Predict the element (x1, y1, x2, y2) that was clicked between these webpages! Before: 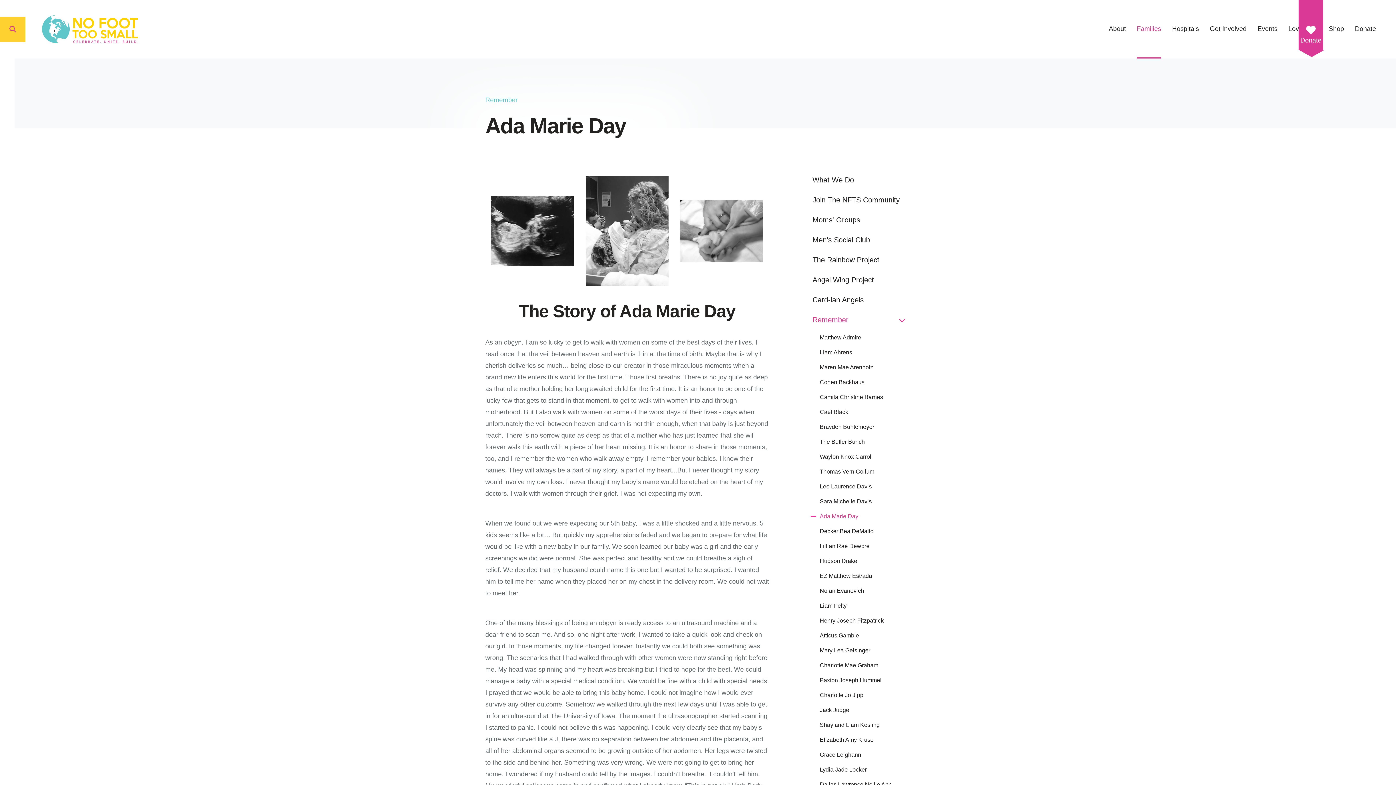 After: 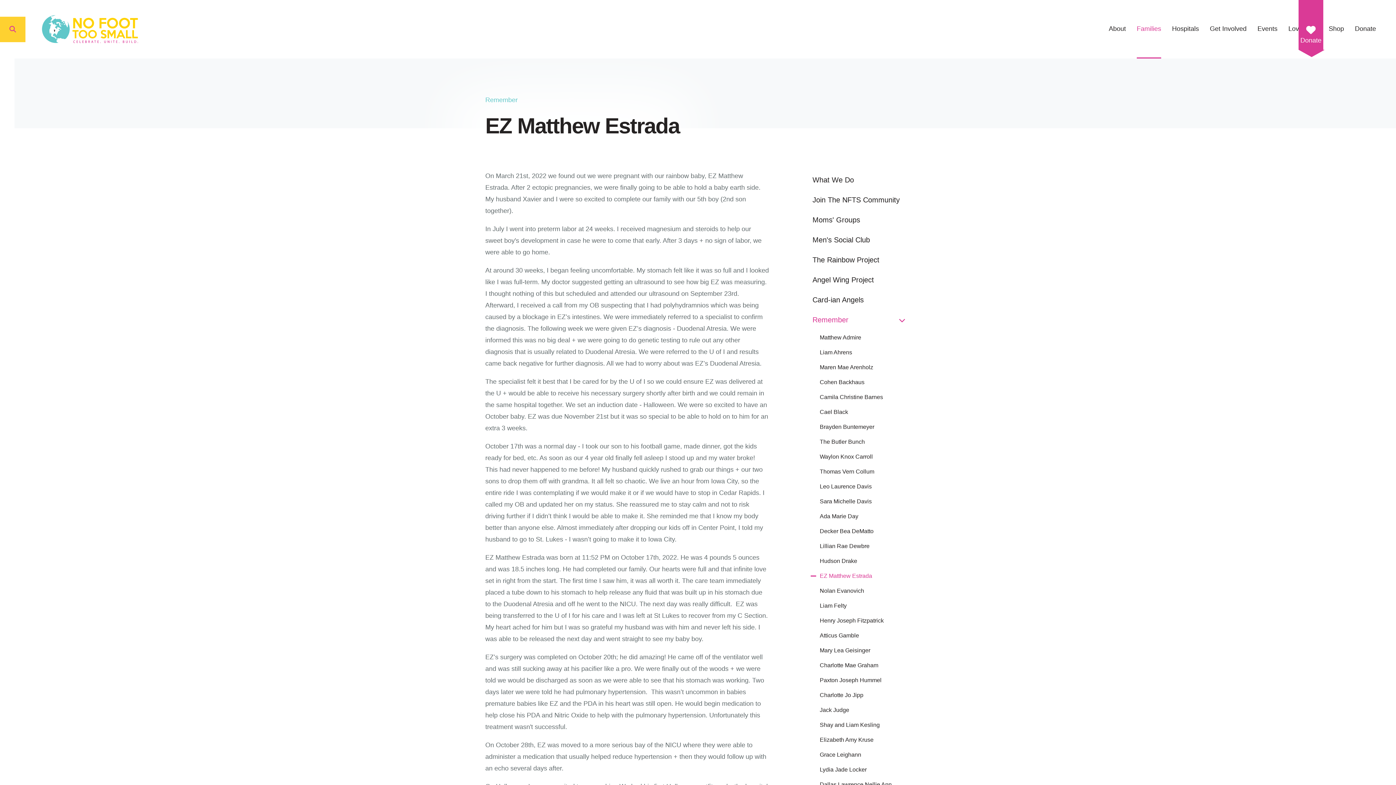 Action: label: EZ Matthew Estrada bbox: (812, 568, 910, 583)